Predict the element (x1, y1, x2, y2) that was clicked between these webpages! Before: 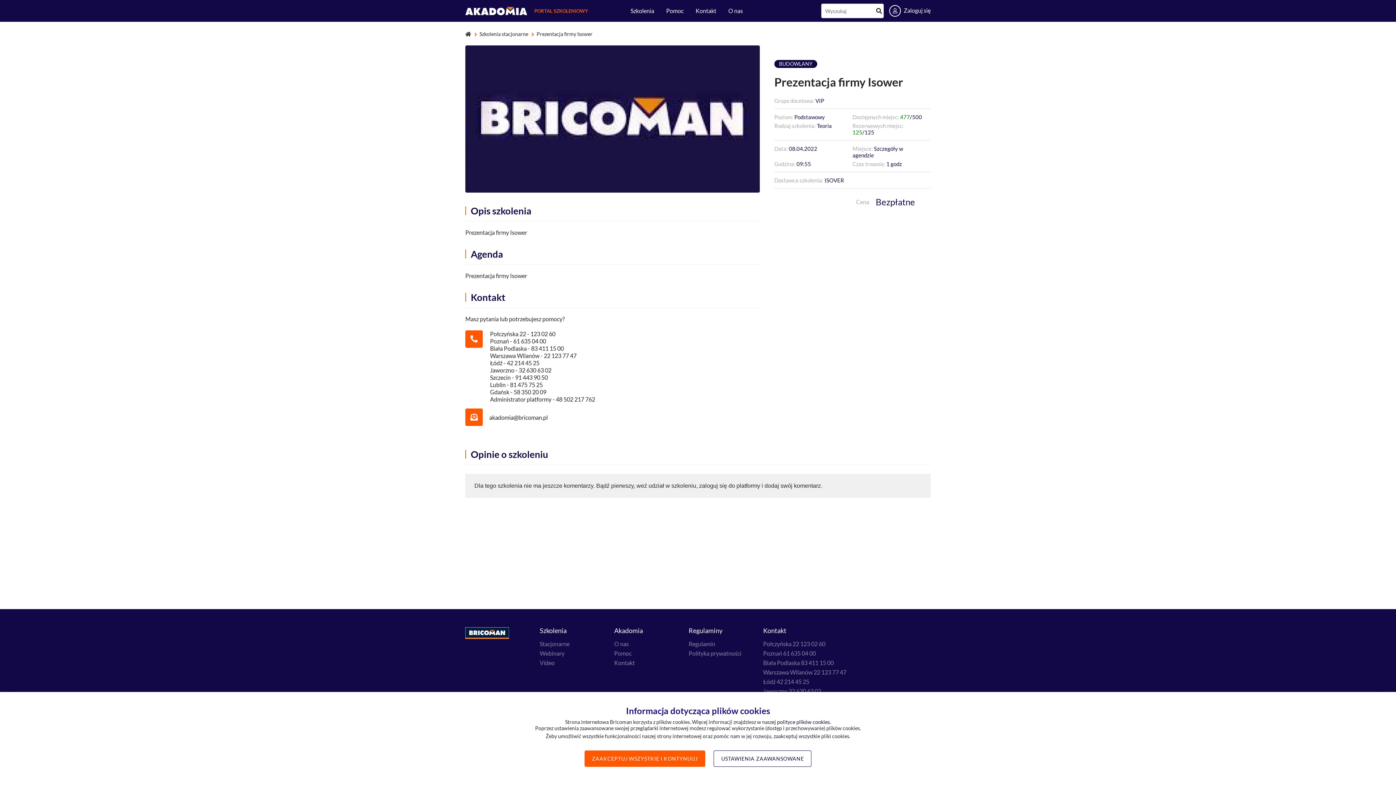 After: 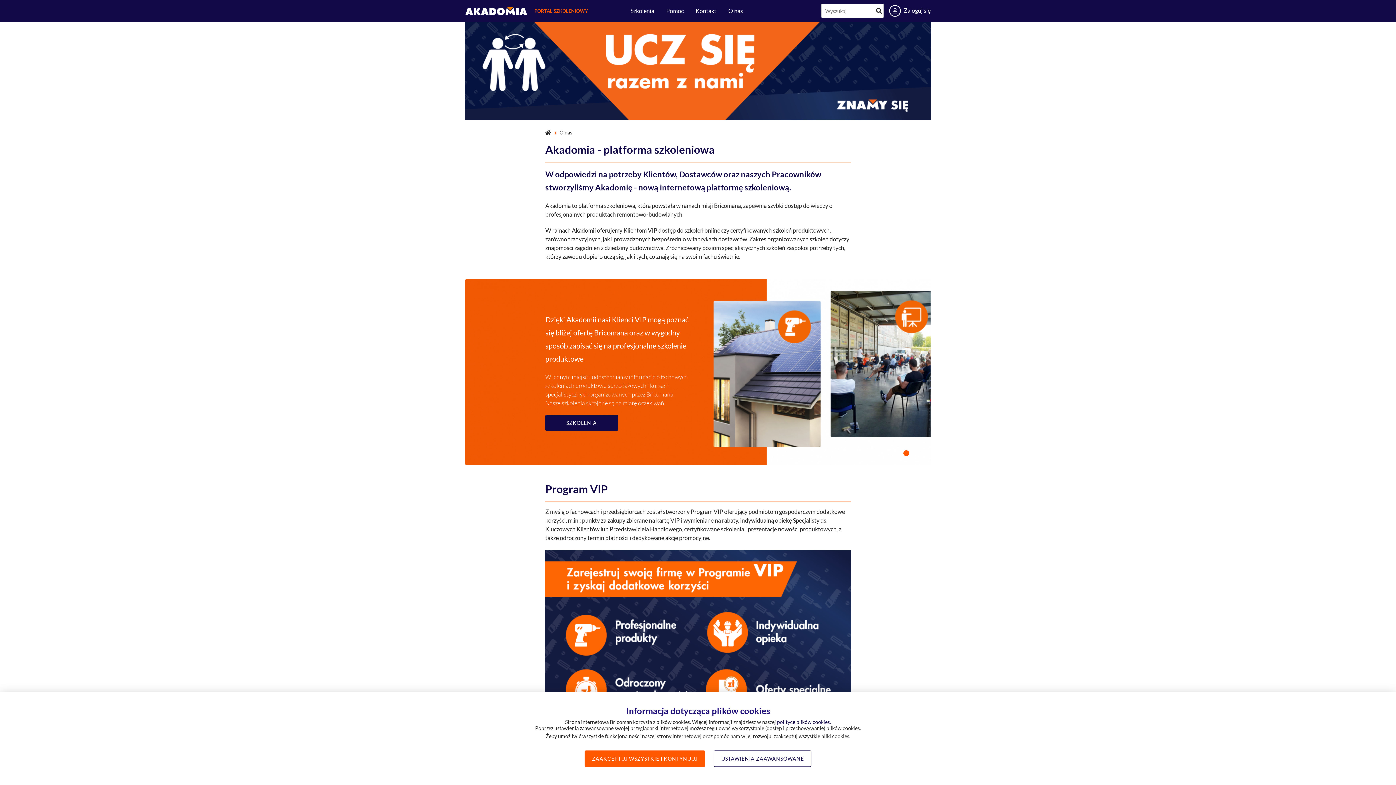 Action: label: O nas bbox: (614, 640, 628, 647)